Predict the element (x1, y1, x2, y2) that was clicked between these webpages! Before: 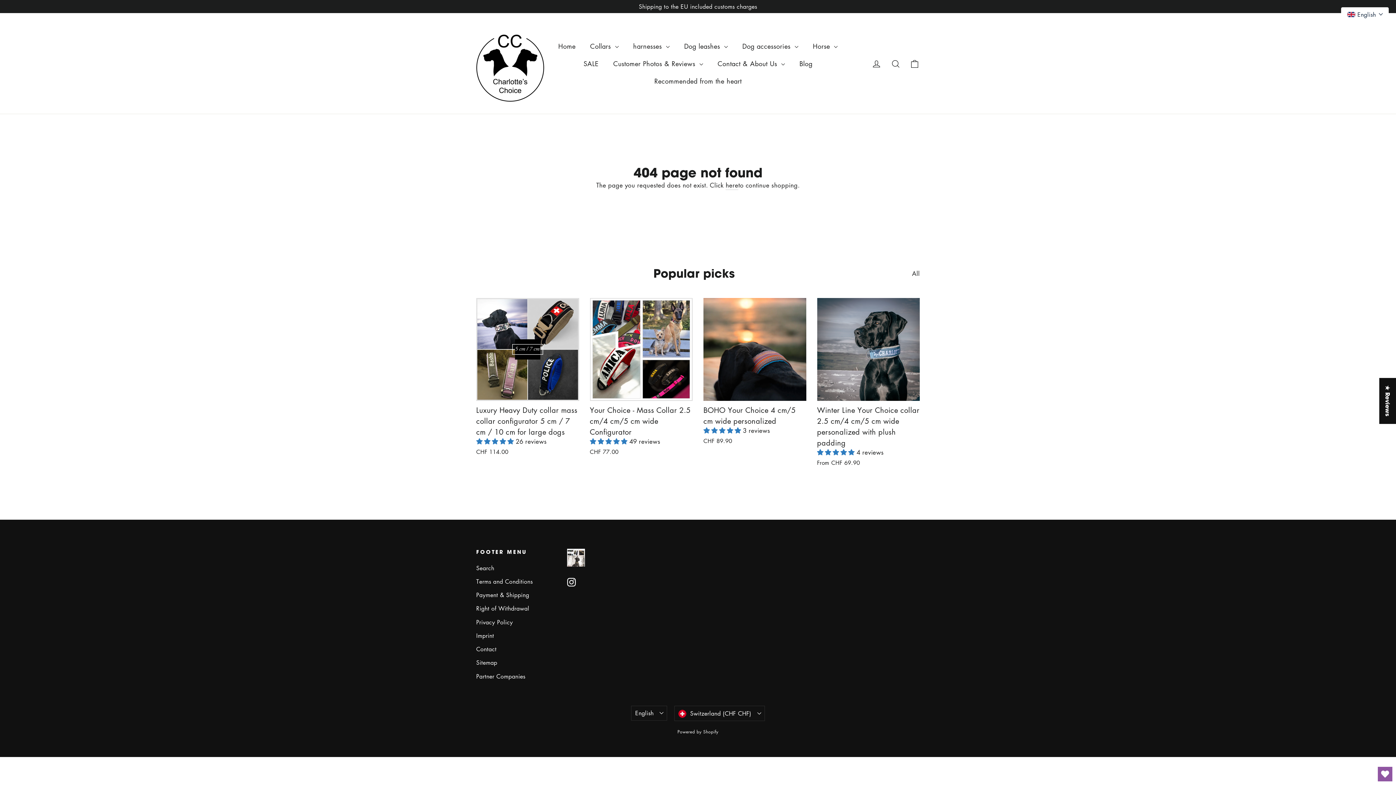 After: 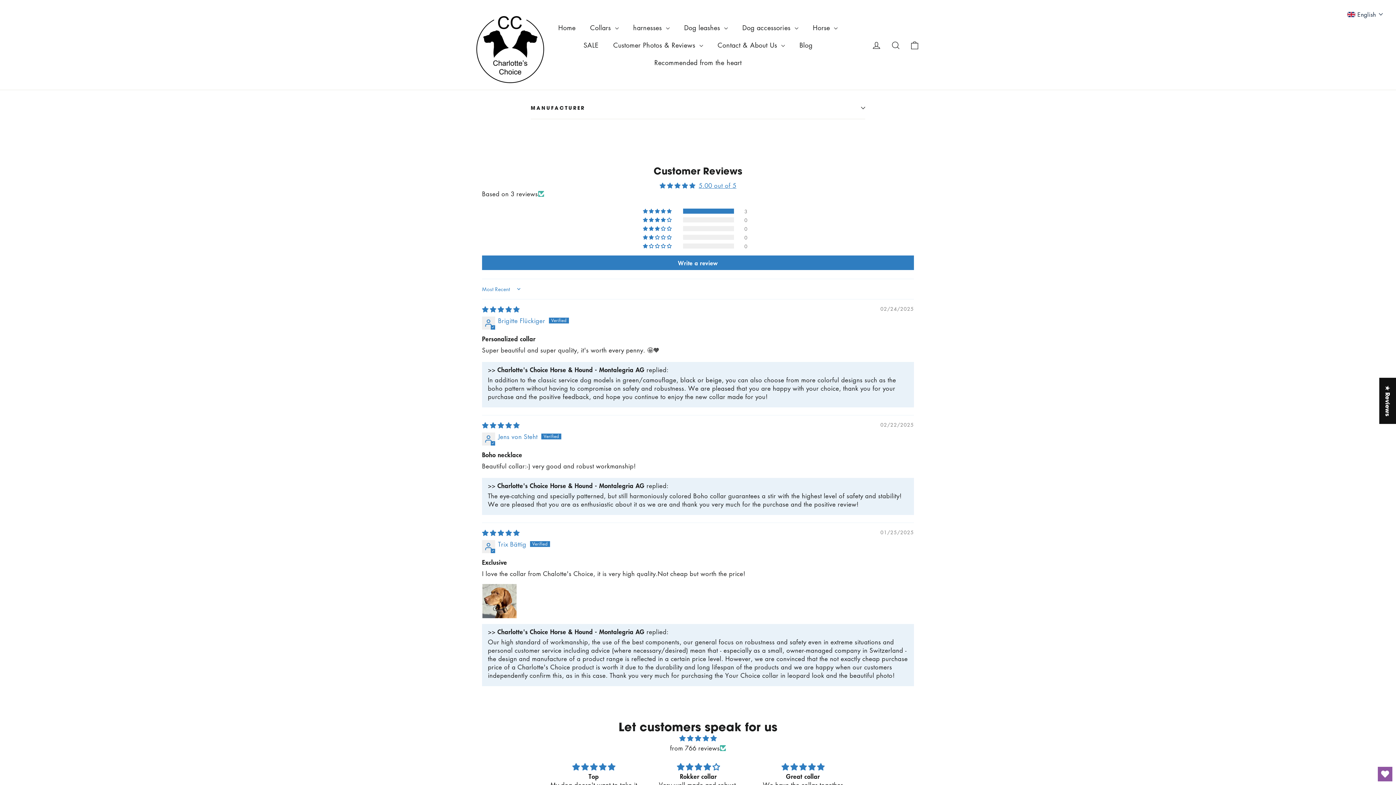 Action: bbox: (703, 427, 730, 434) label: 5.00 stars